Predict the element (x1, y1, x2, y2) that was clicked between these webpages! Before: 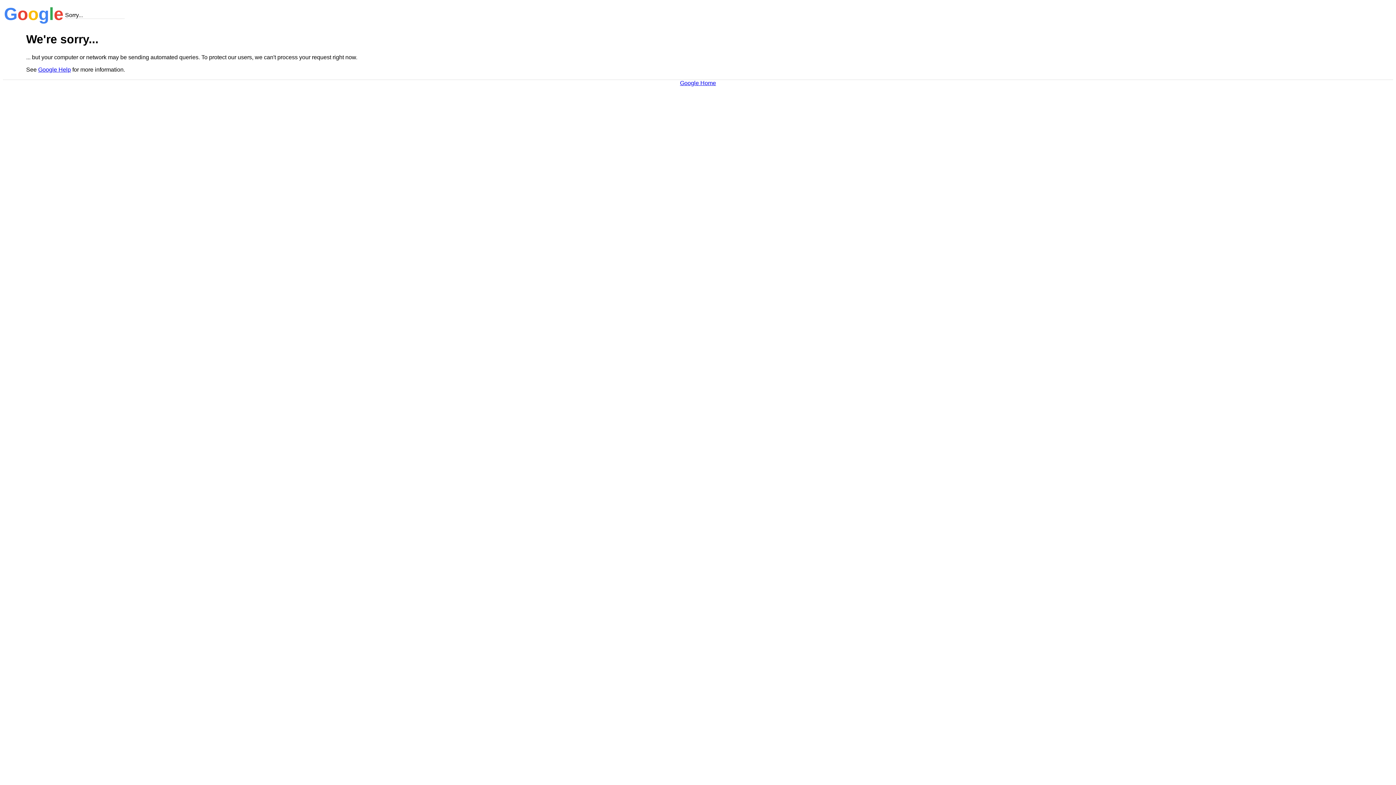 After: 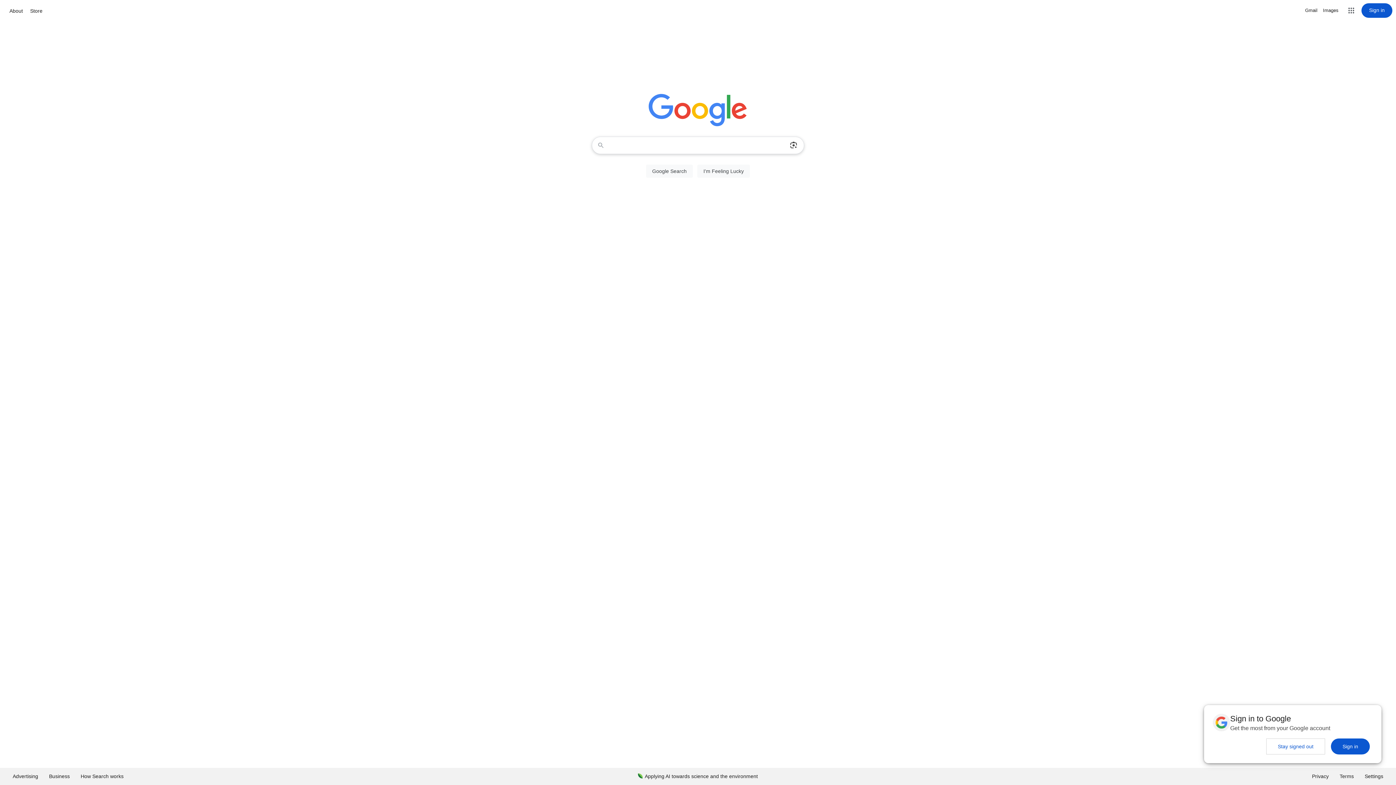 Action: bbox: (680, 79, 716, 86) label: Google Home